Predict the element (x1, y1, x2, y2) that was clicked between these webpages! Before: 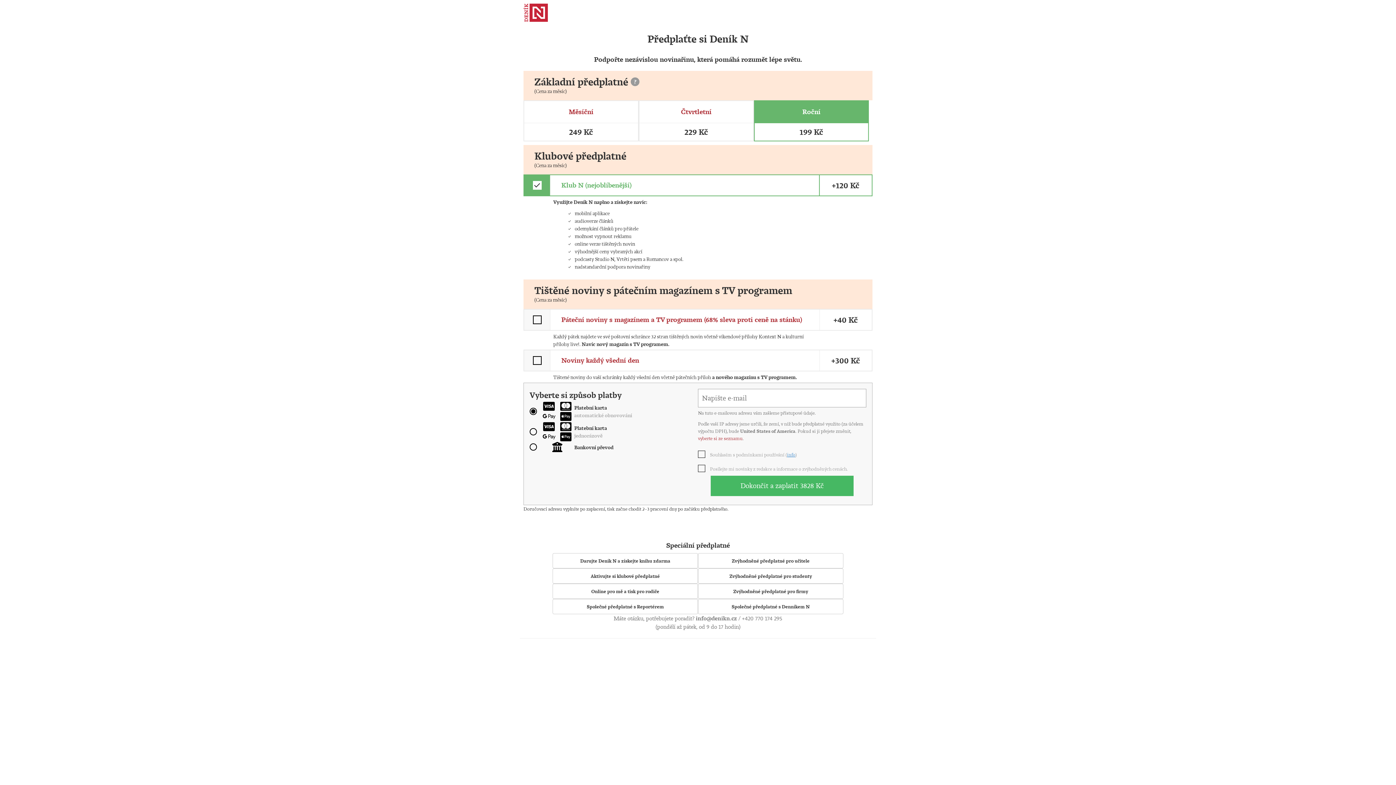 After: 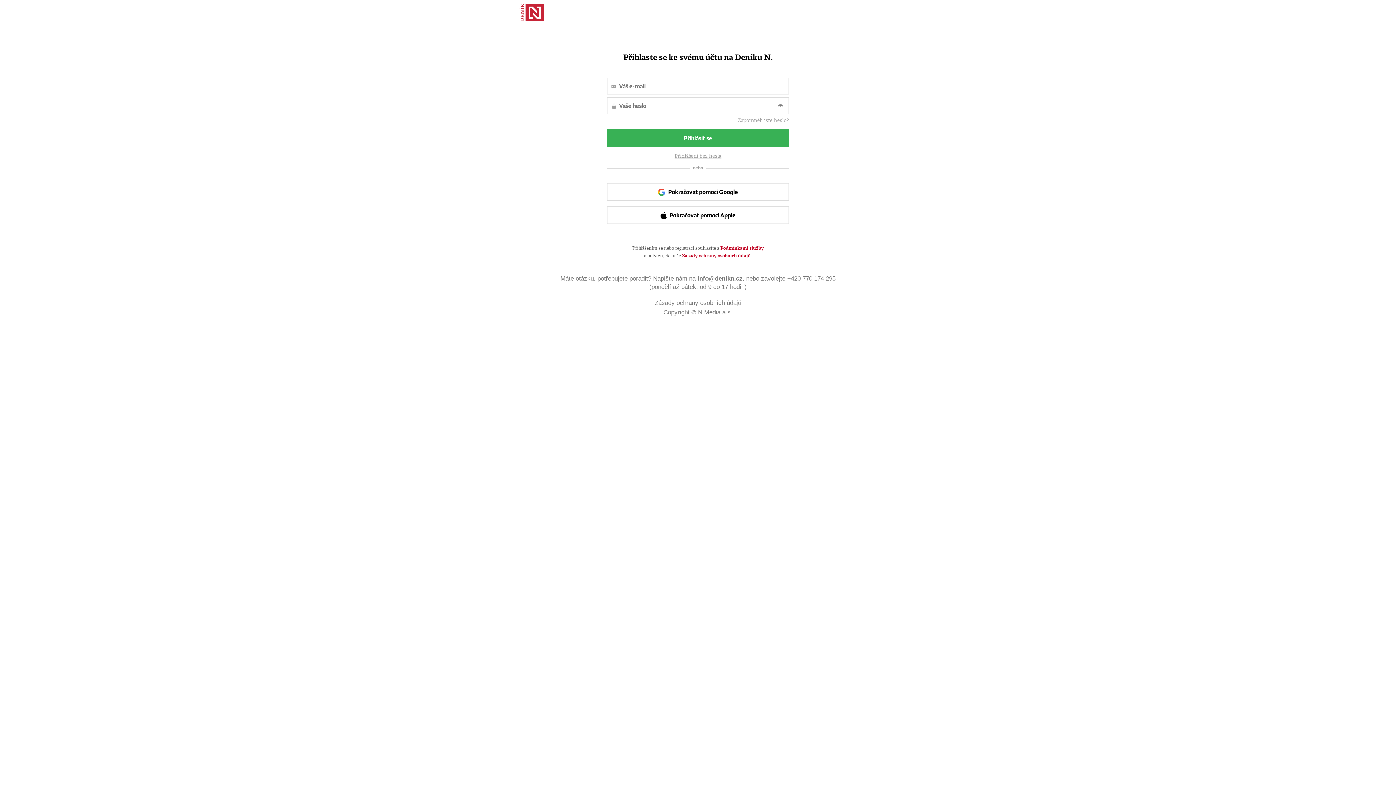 Action: label: Aktivujte si klubové předplatné bbox: (552, 568, 698, 583)